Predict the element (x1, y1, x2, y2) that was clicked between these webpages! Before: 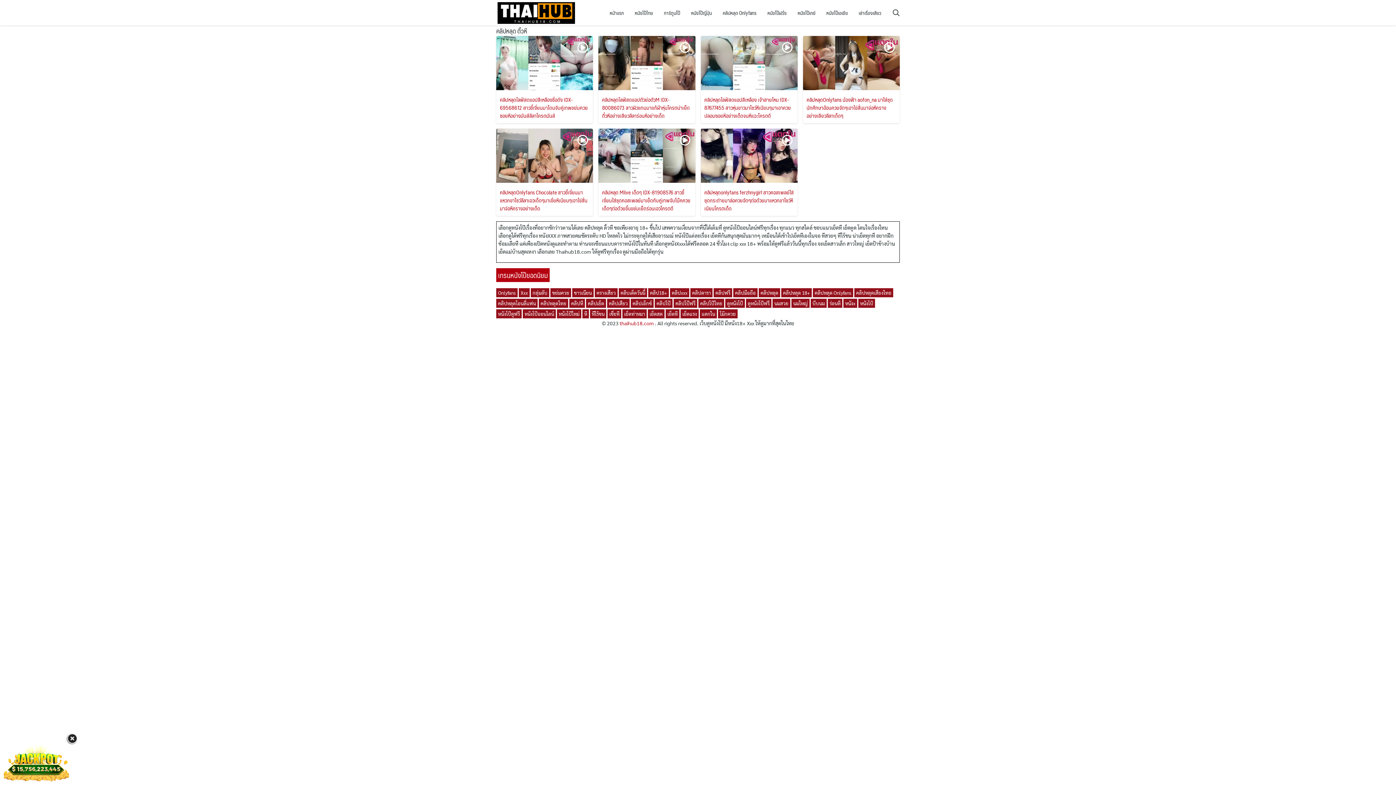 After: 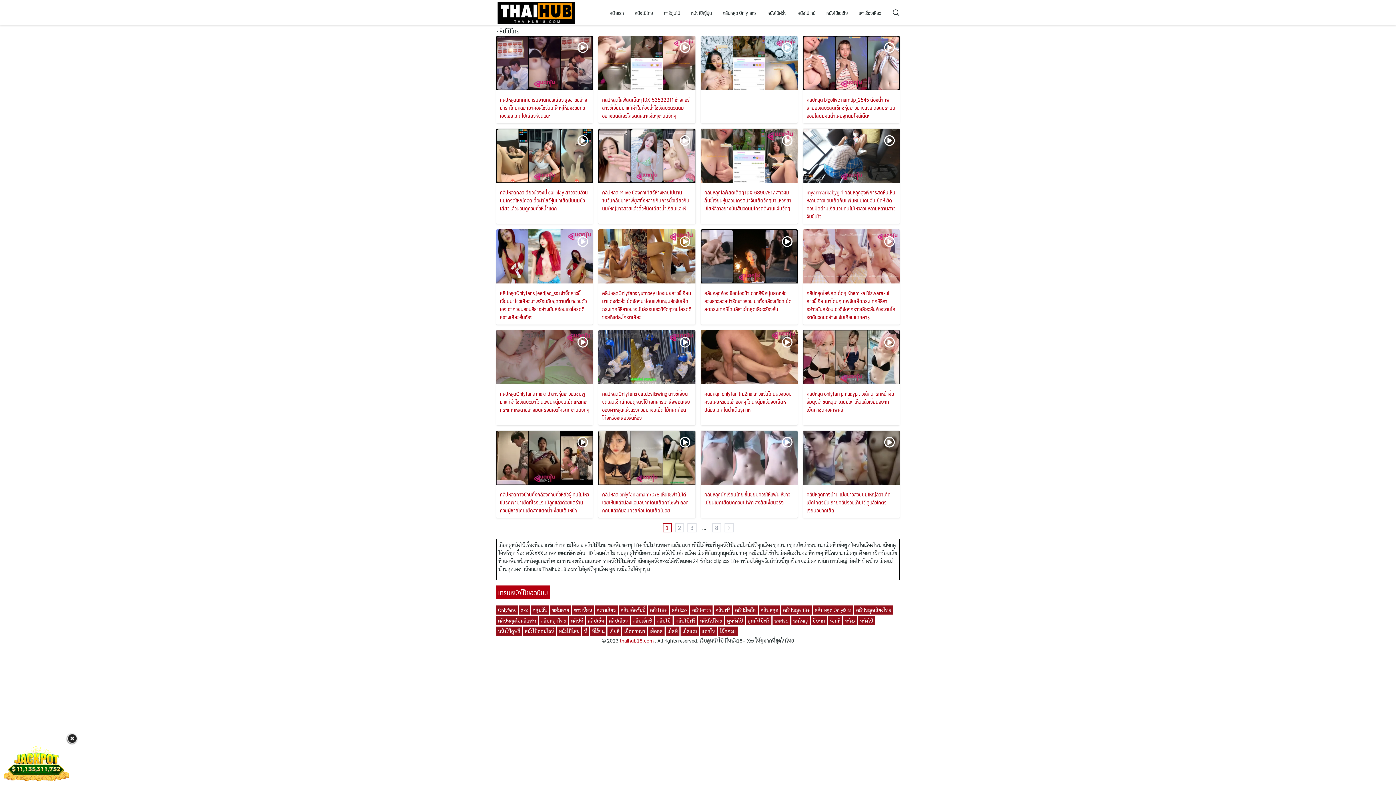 Action: bbox: (698, 298, 724, 308) label: คลิปโป๊ไทย